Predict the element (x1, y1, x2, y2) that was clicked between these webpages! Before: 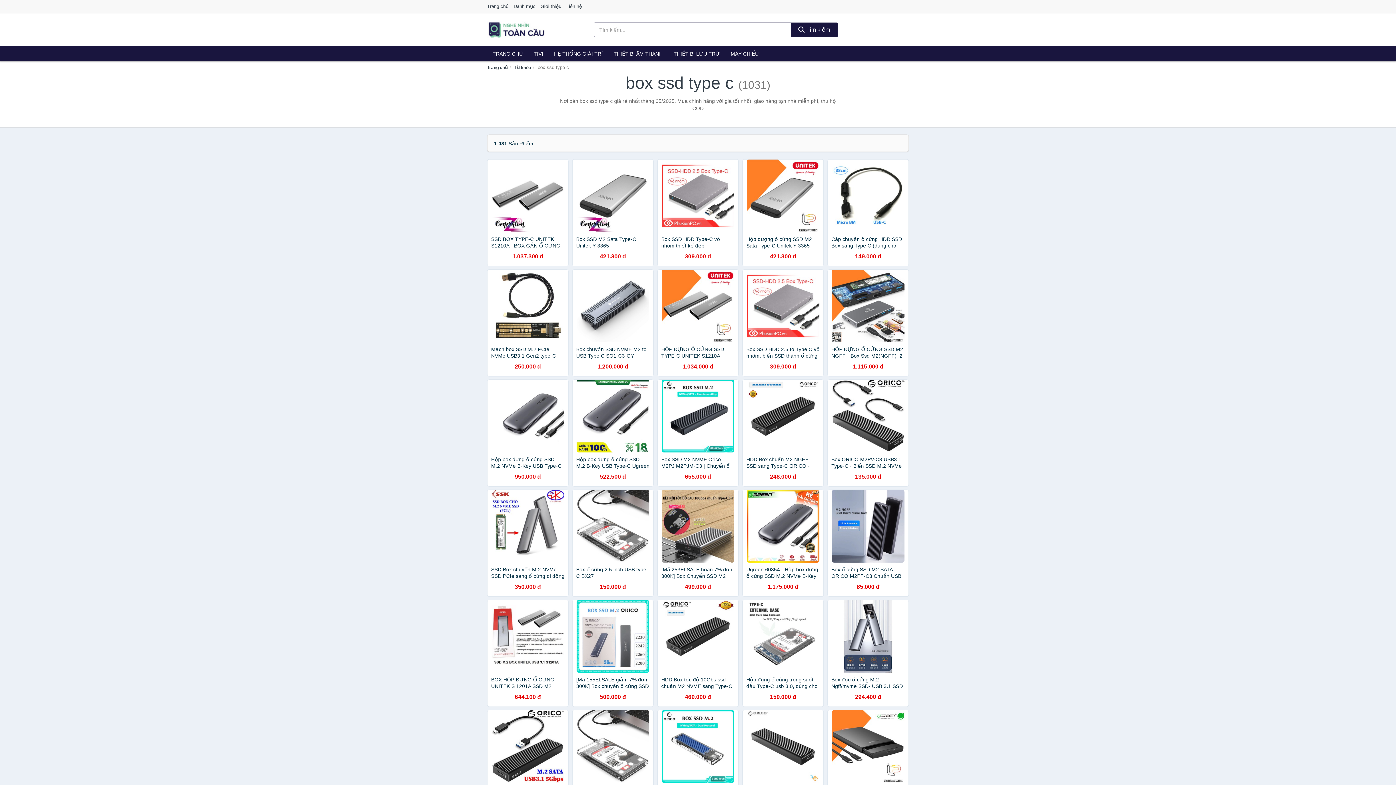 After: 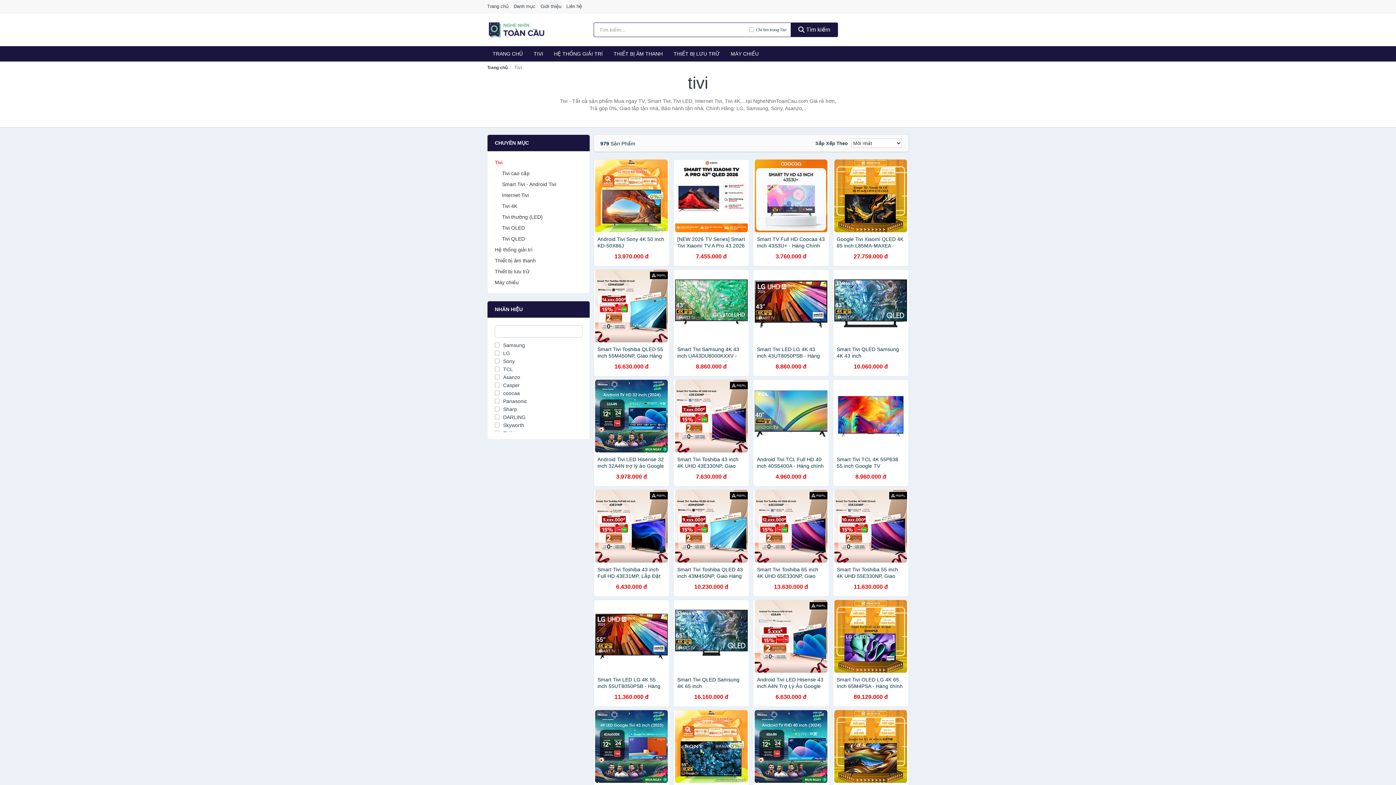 Action: bbox: (528, 46, 548, 61) label: TIVI